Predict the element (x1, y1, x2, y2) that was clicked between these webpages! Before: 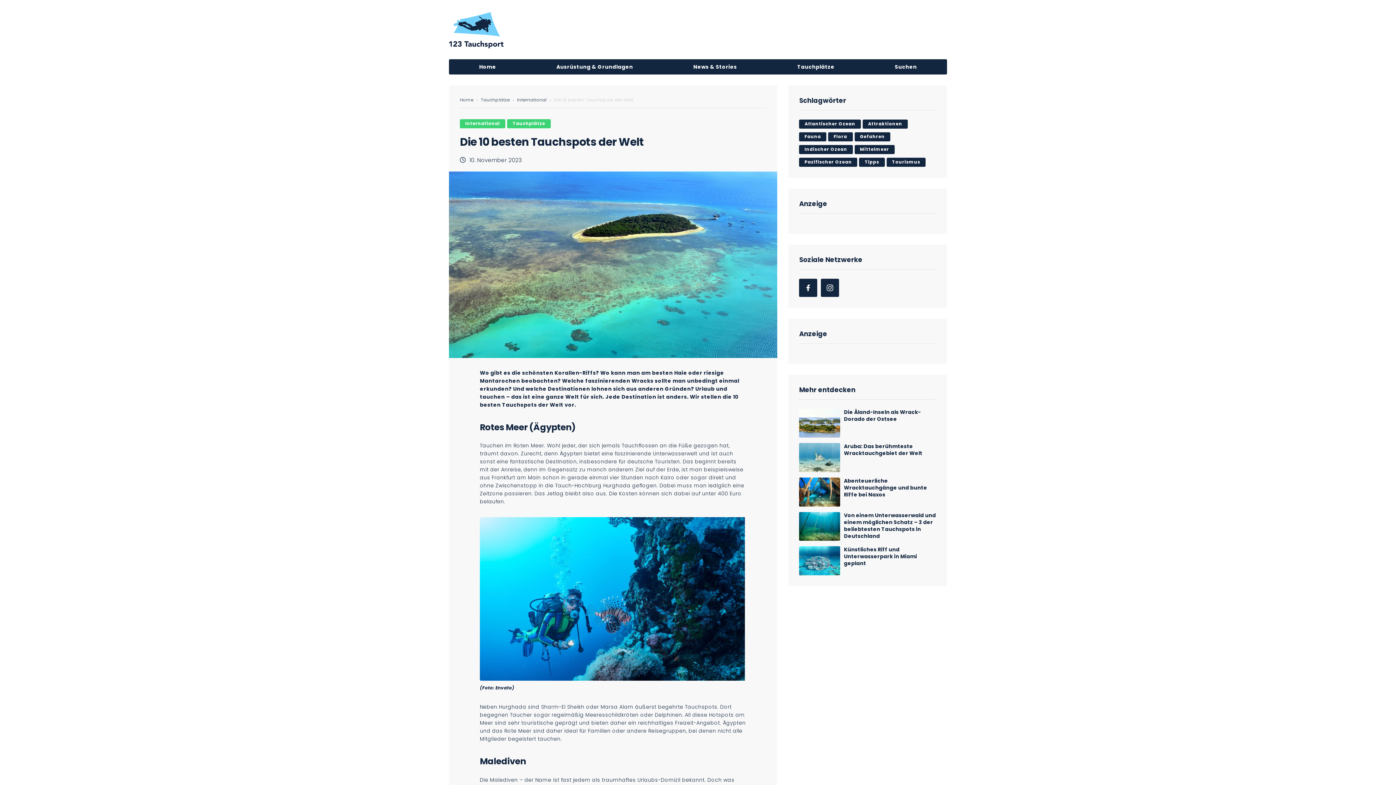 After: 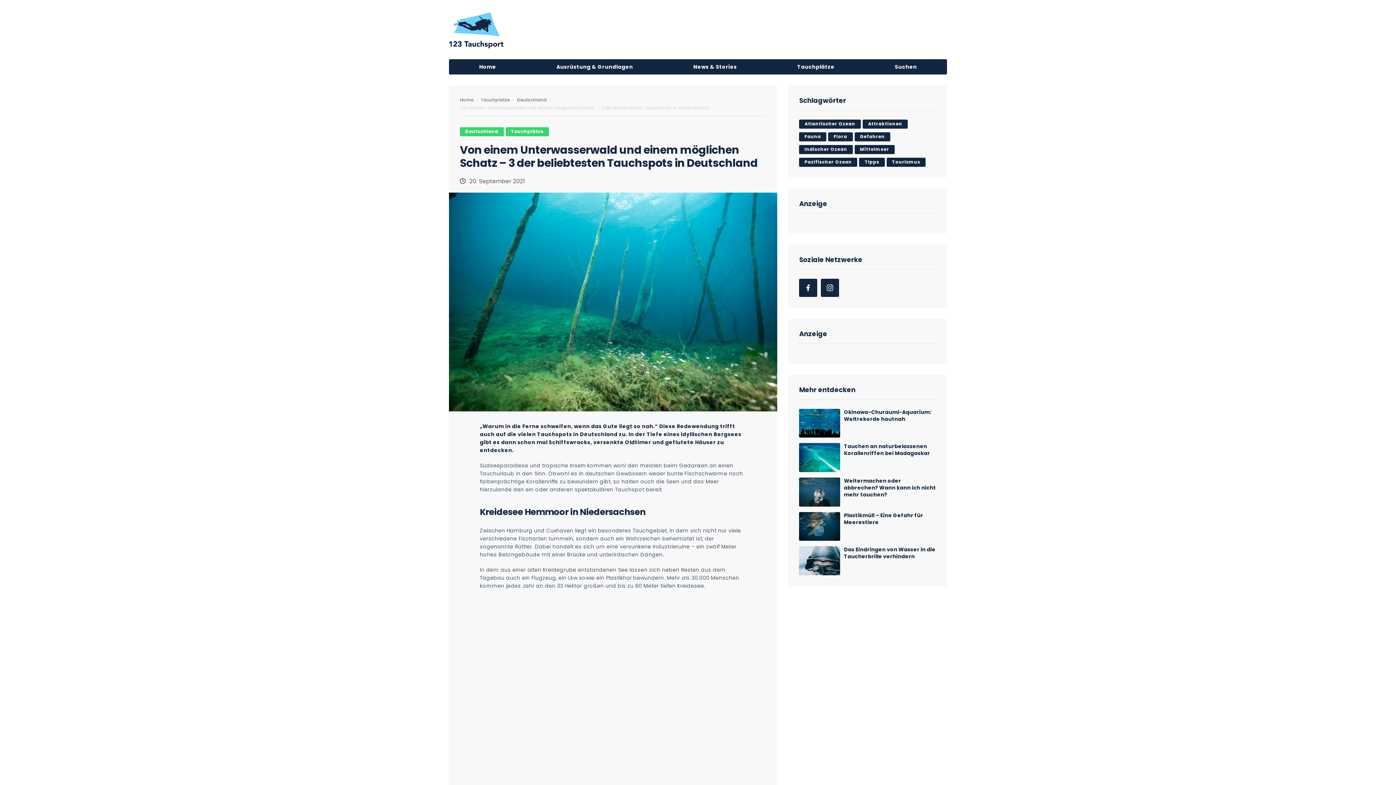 Action: bbox: (844, 511, 936, 539) label: Von einem Unterwasserwald und einem möglichen Schatz – 3 der beliebtesten Tauchspots in Deutschland